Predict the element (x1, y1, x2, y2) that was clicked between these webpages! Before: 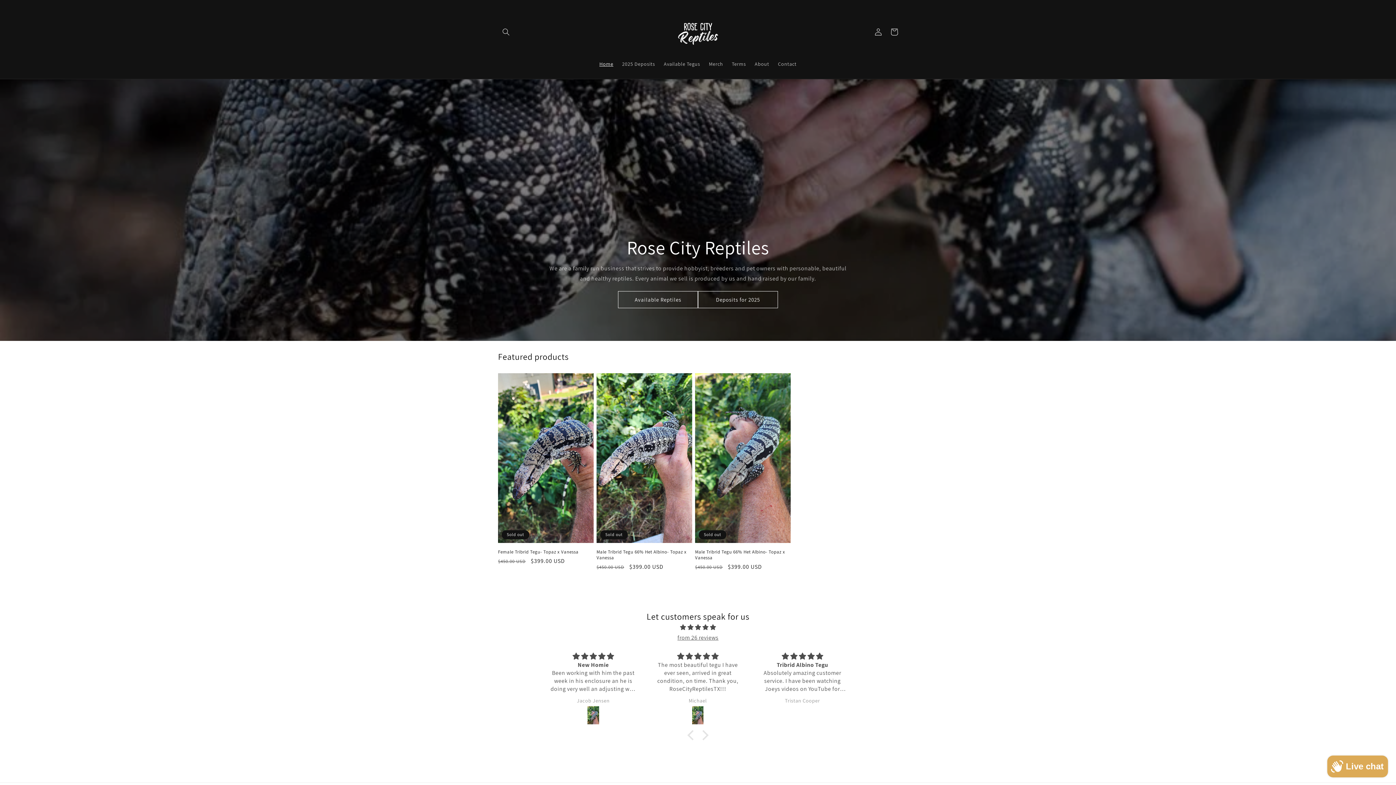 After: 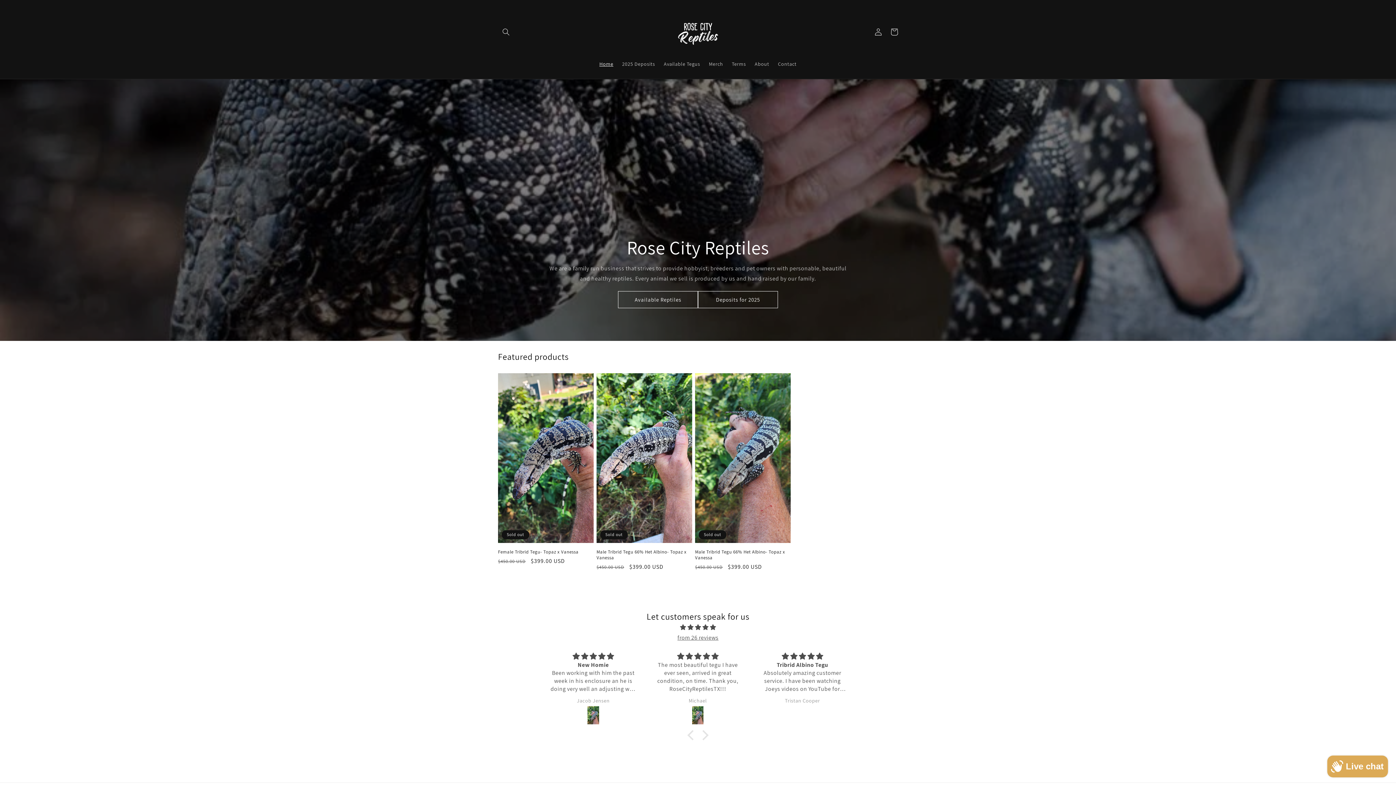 Action: bbox: (673, 7, 722, 56)